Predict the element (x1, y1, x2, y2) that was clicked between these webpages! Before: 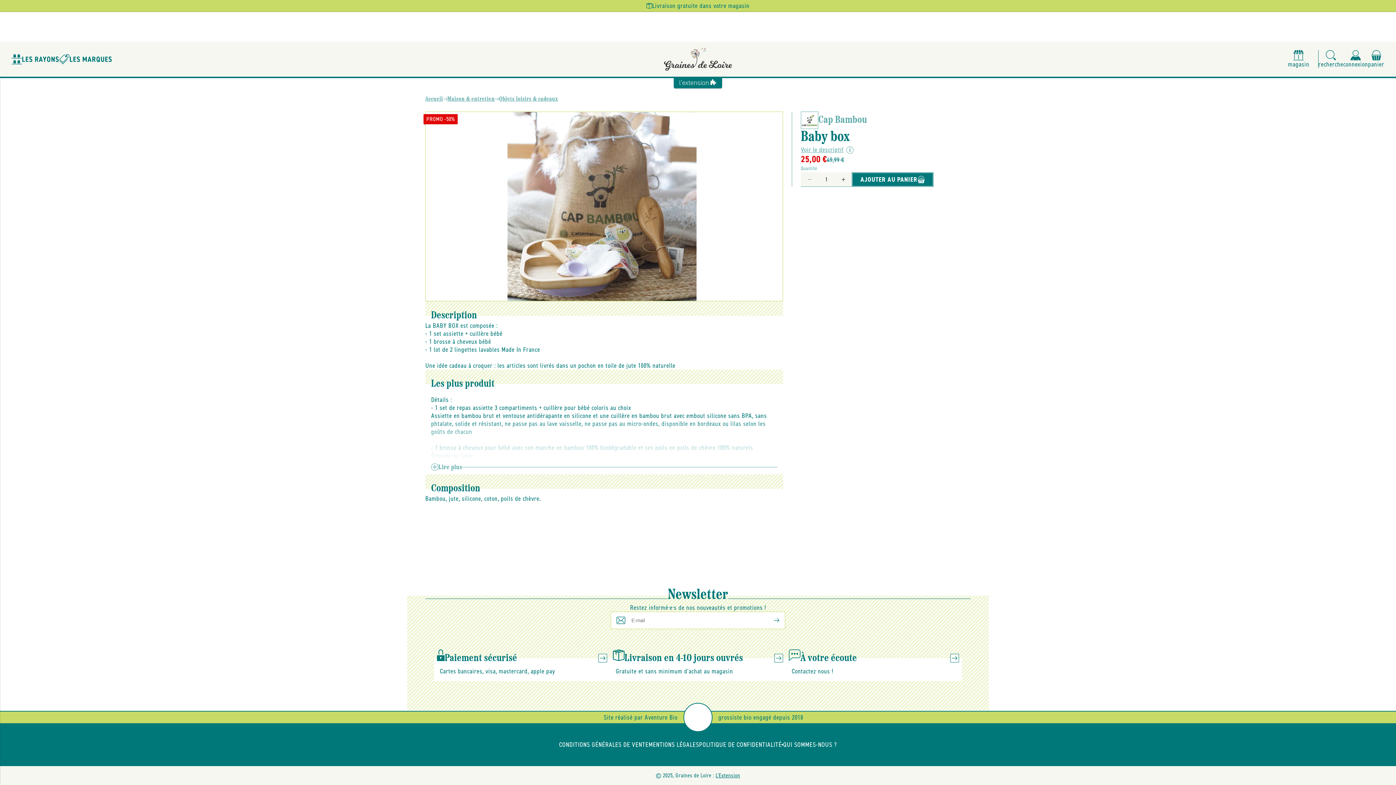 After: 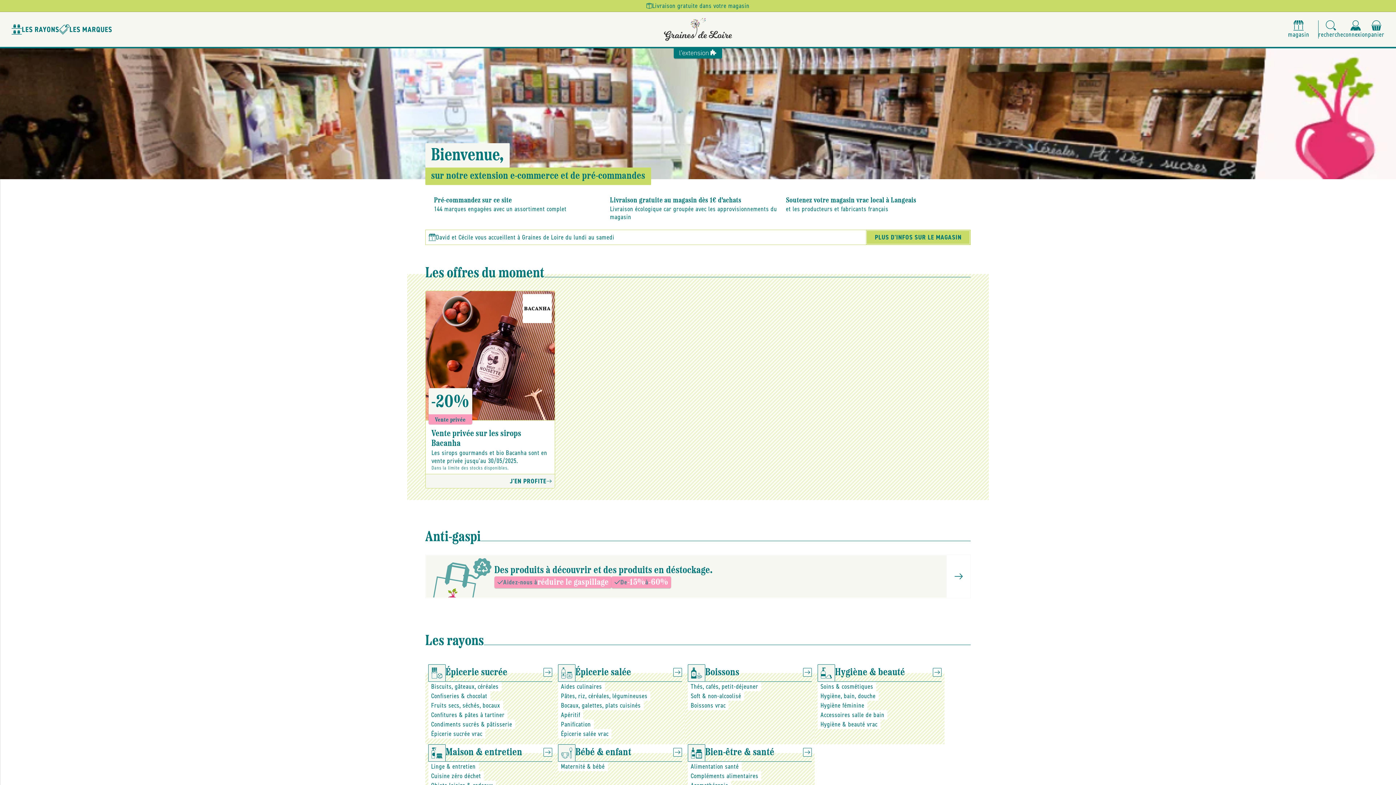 Action: bbox: (654, 47, 741, 70)